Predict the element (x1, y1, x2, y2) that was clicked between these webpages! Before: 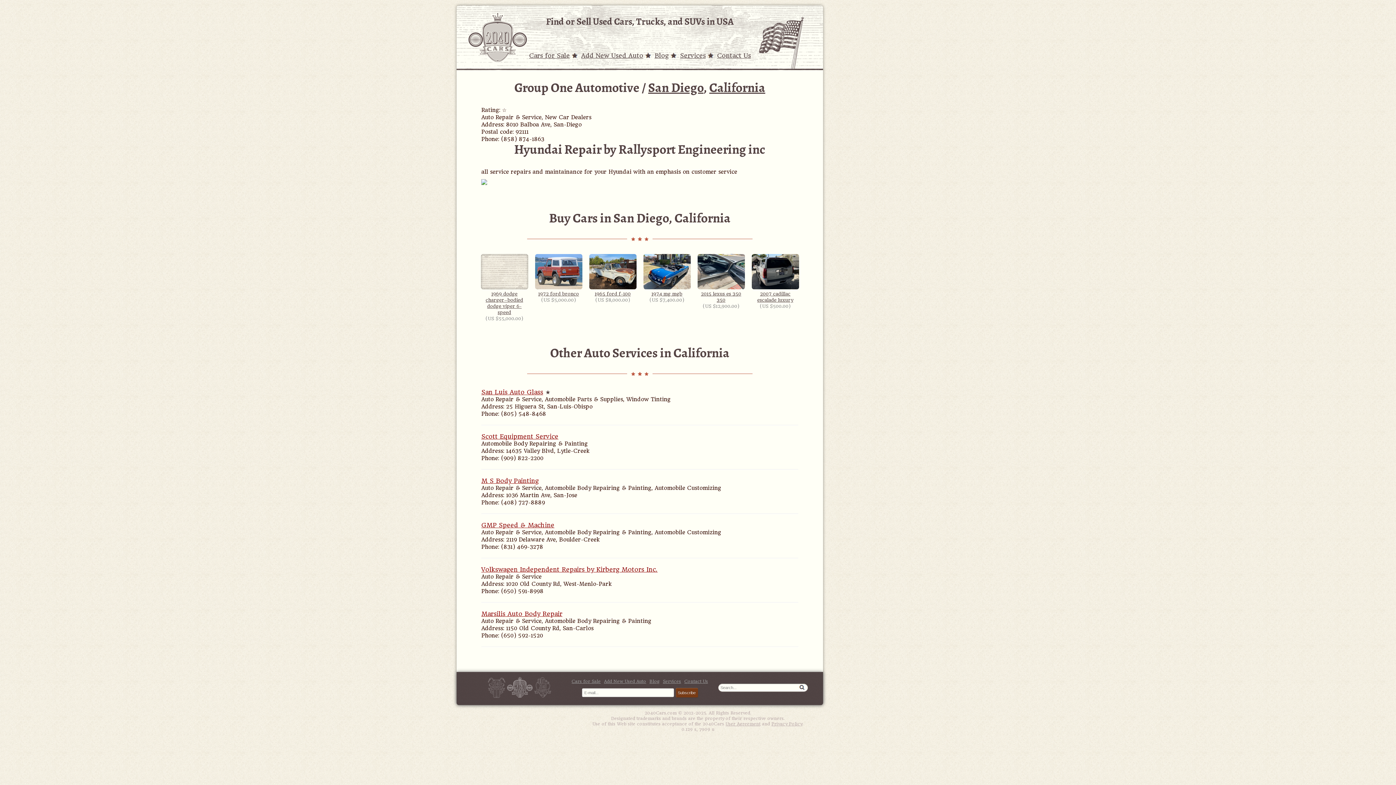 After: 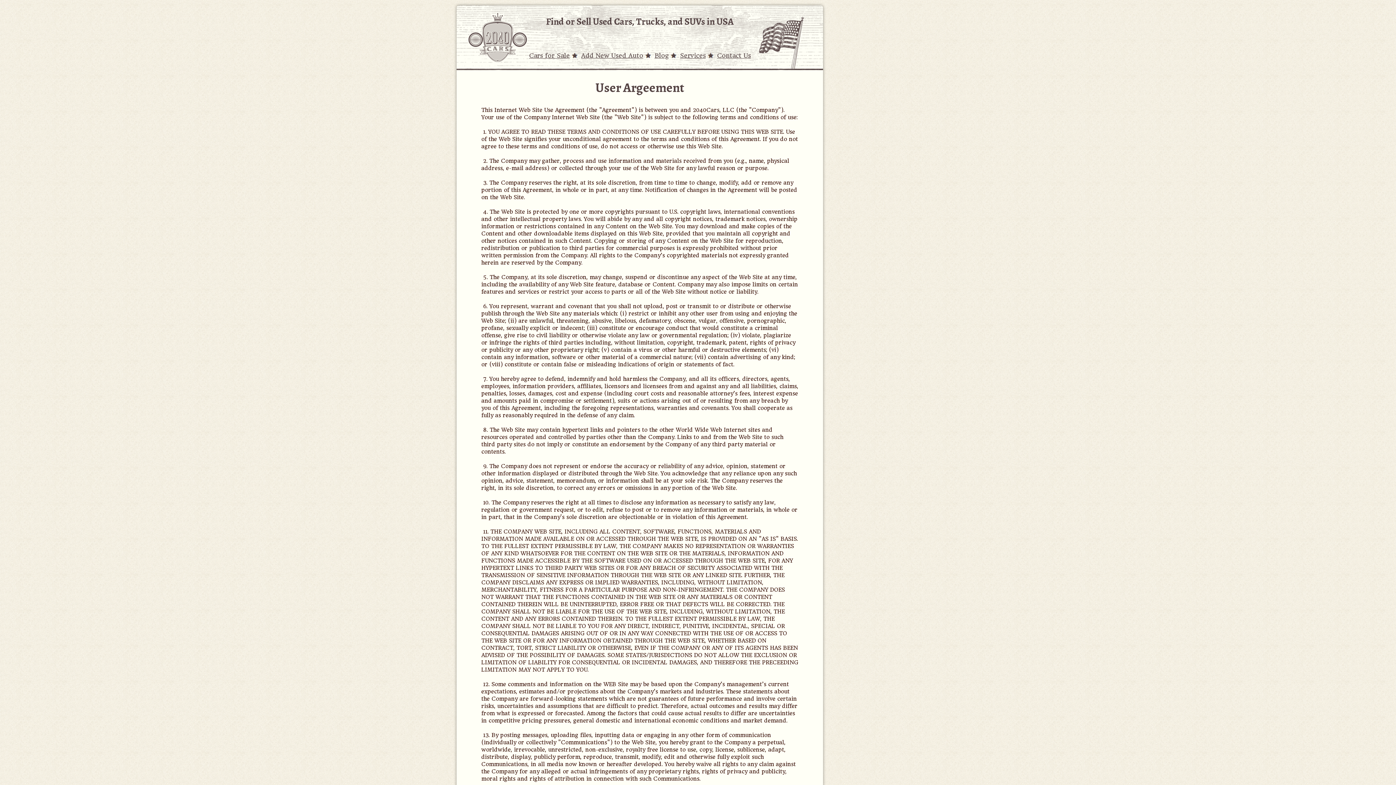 Action: bbox: (725, 721, 760, 726) label: User Agreement